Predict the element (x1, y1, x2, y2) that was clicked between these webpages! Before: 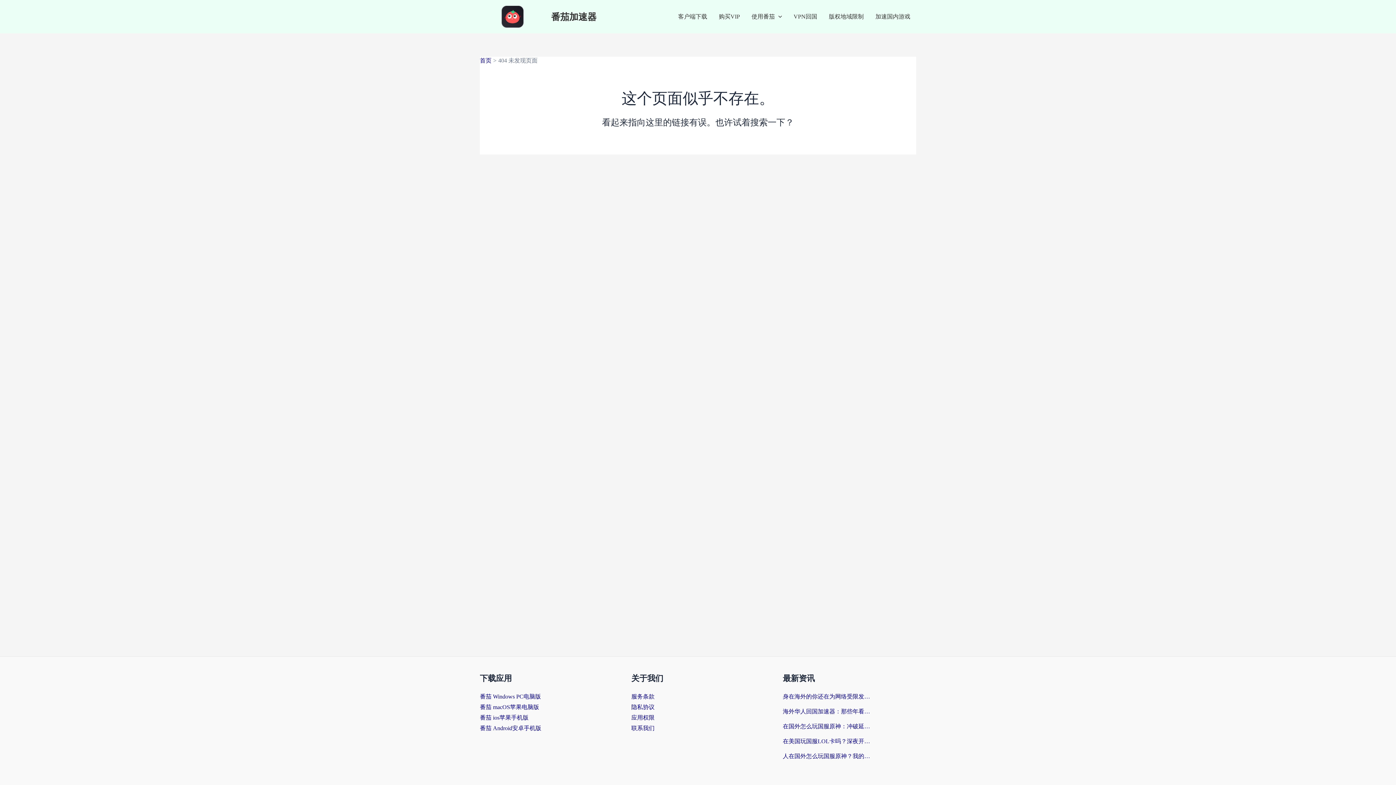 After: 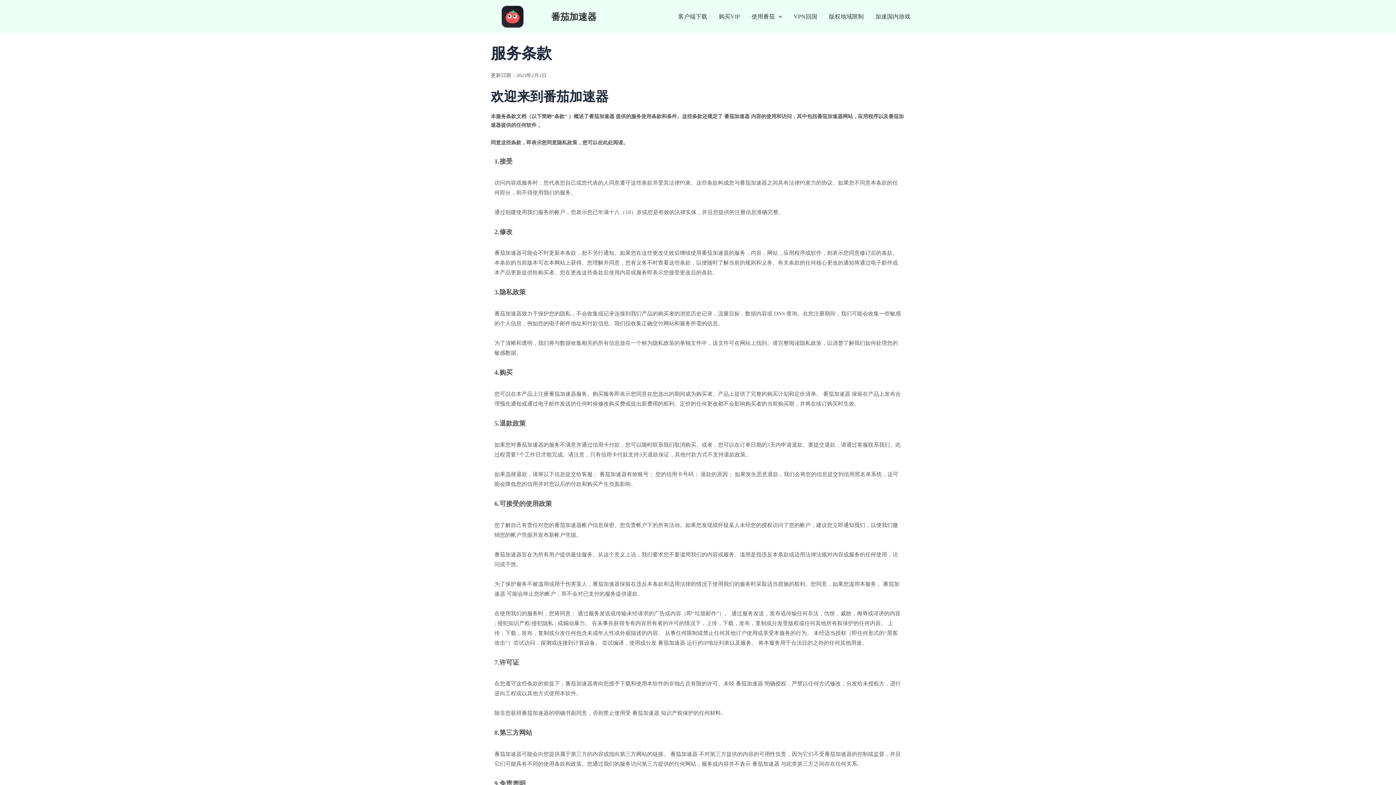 Action: label: 服务条款 bbox: (631, 693, 654, 700)